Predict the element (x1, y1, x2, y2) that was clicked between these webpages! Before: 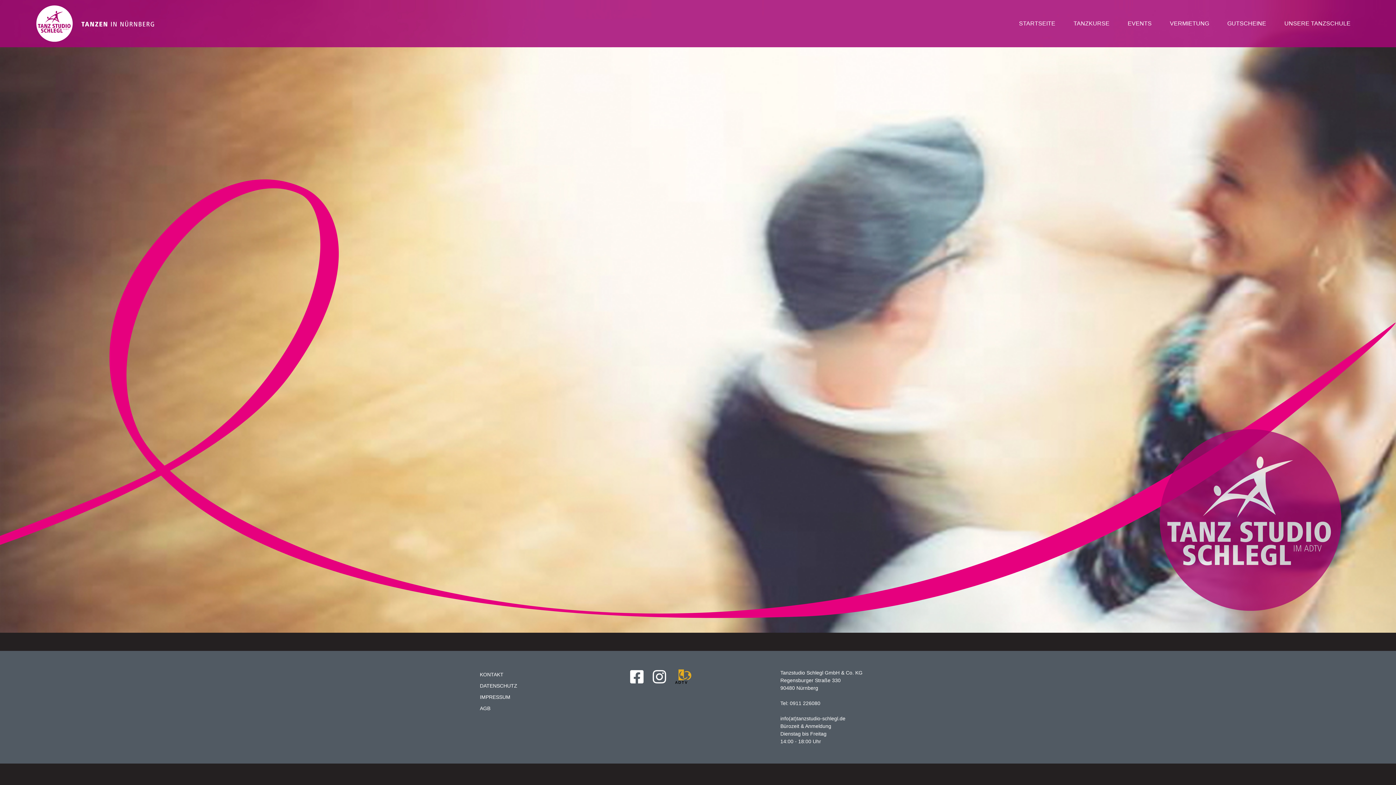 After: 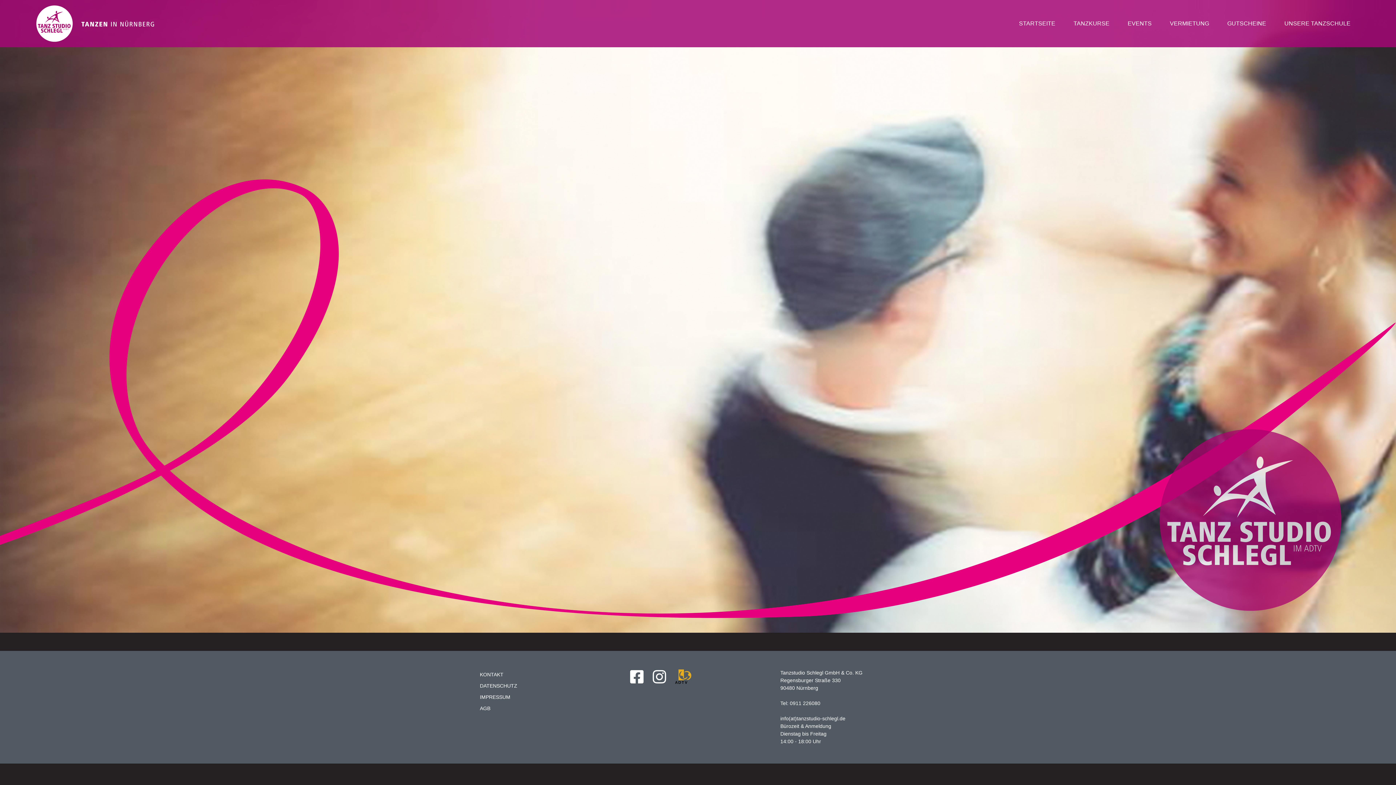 Action: bbox: (675, 669, 691, 684)